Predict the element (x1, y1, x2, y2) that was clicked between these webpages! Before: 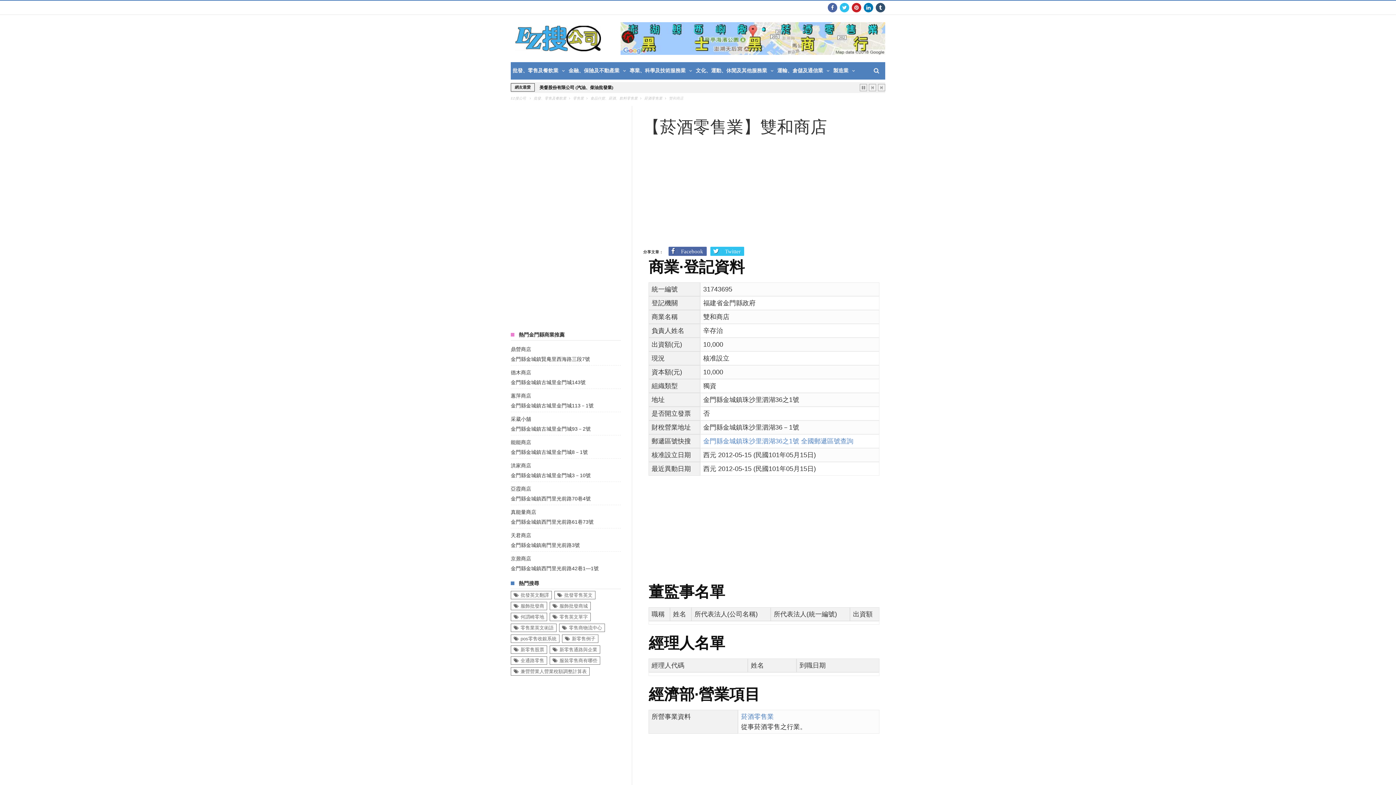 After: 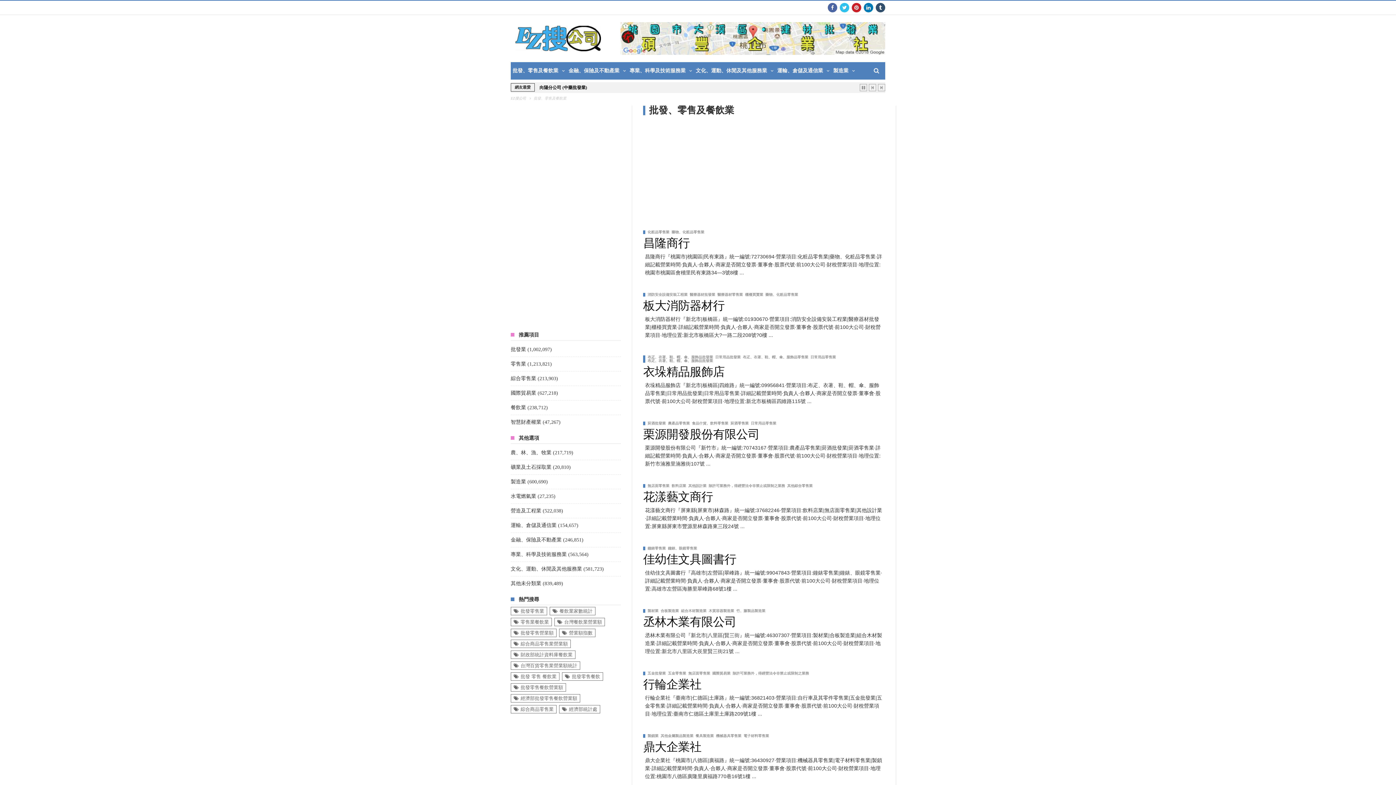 Action: label: 批發、零售及餐飲業 bbox: (533, 96, 566, 100)